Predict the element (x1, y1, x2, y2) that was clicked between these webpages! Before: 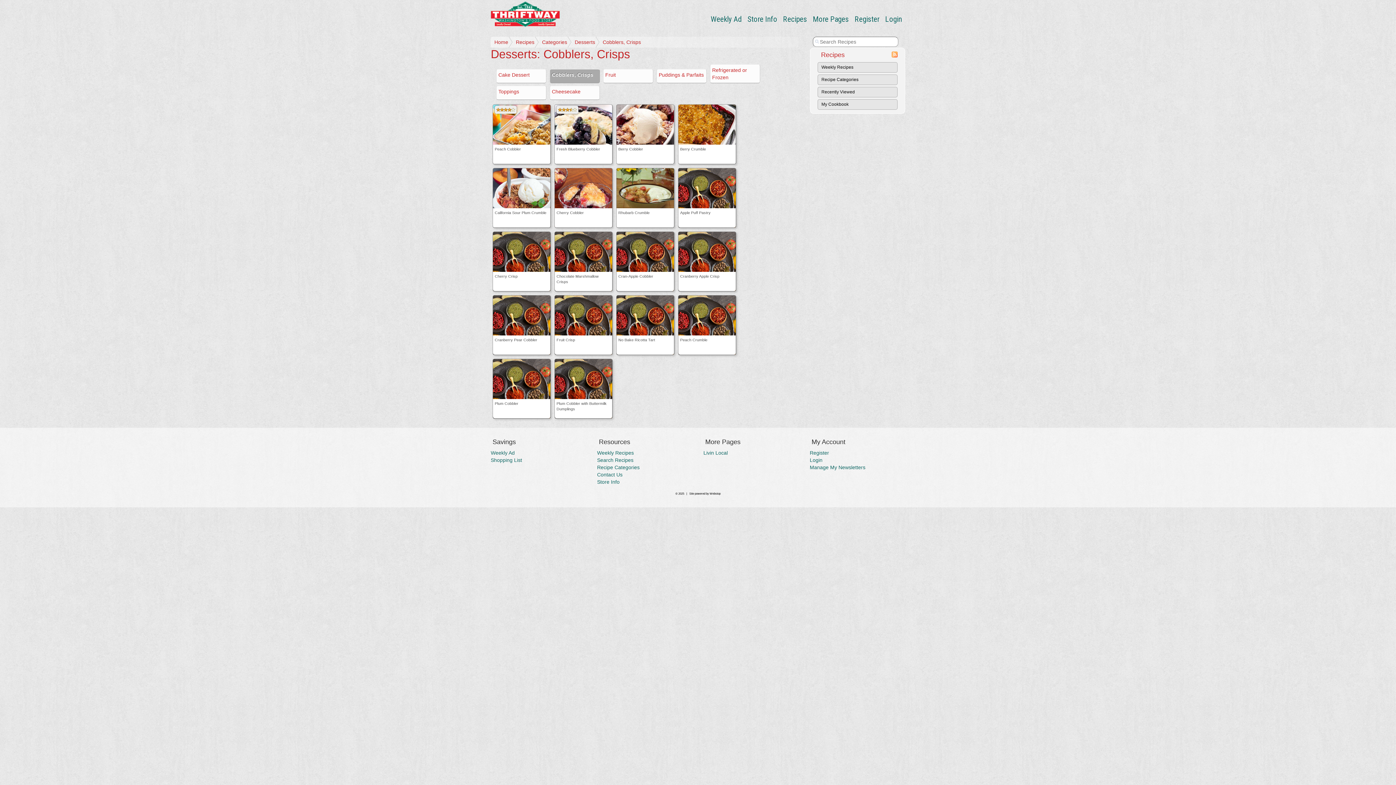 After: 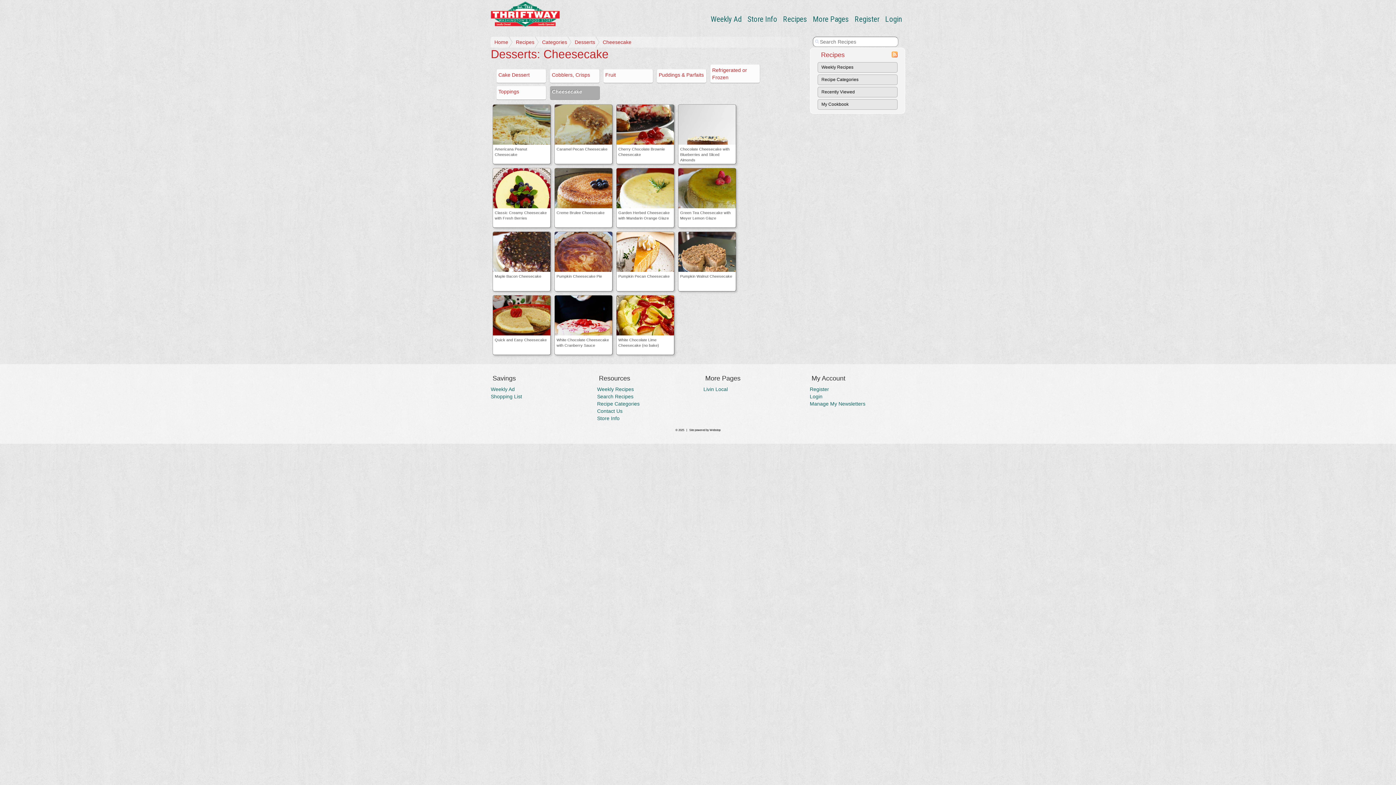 Action: bbox: (549, 85, 600, 100) label: Cheesecake